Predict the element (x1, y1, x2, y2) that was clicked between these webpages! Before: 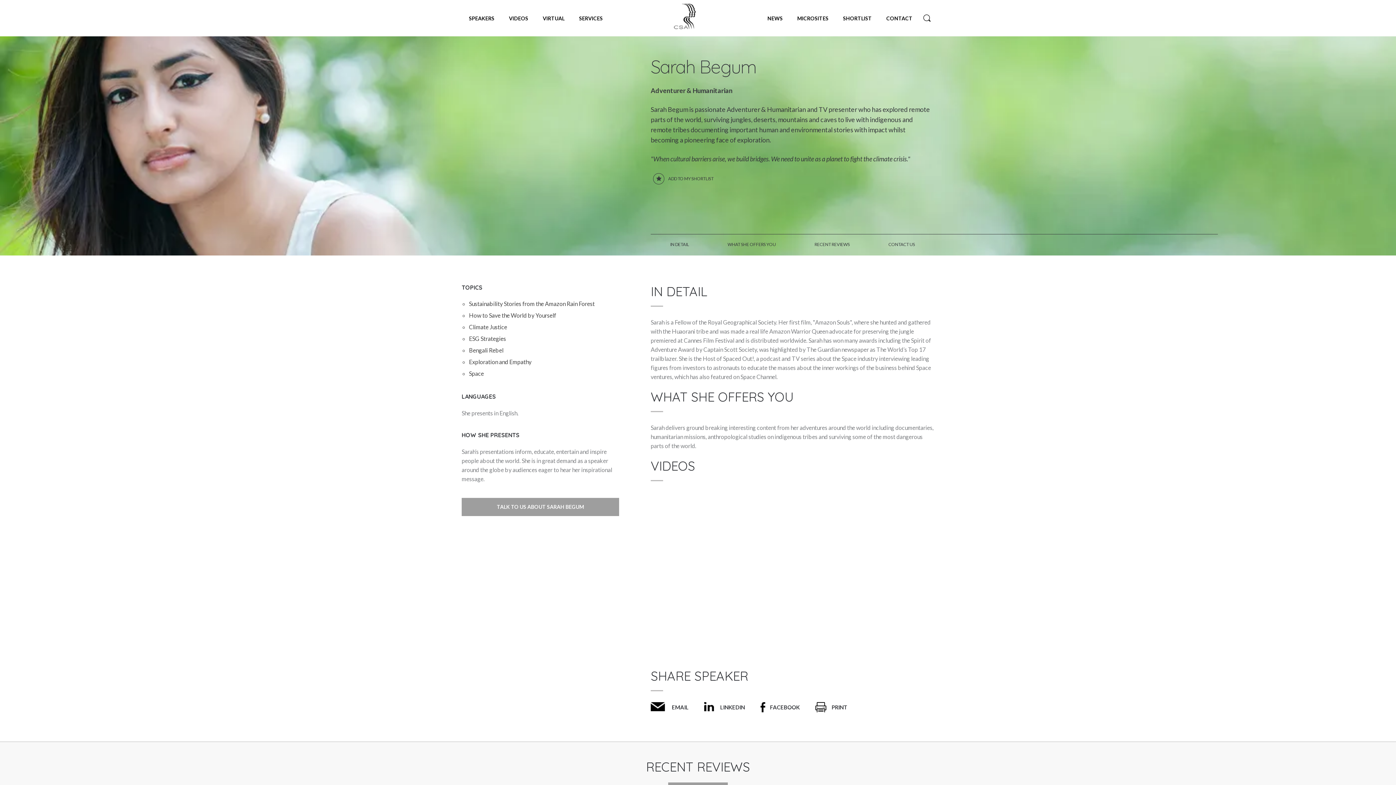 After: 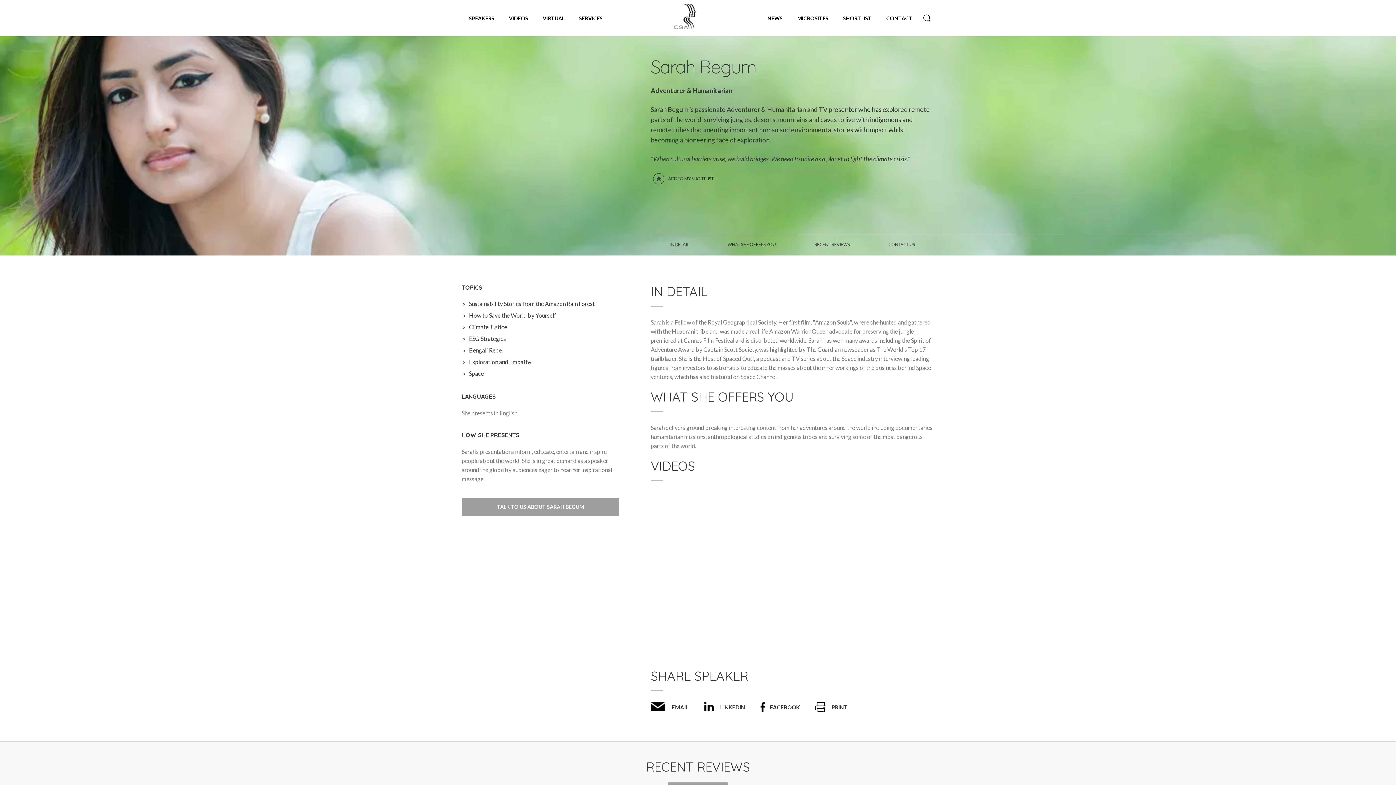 Action: label: LINKEDIN bbox: (704, 702, 745, 712)